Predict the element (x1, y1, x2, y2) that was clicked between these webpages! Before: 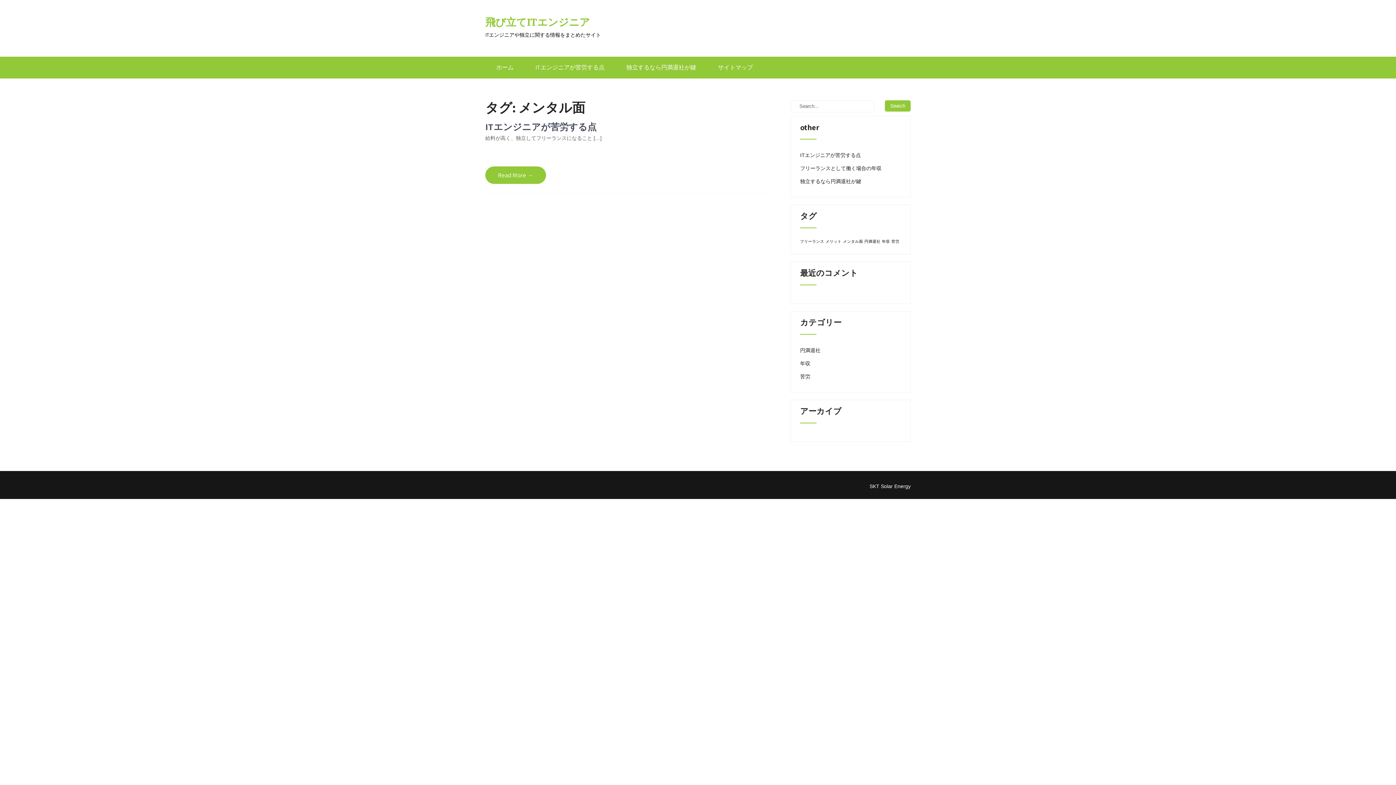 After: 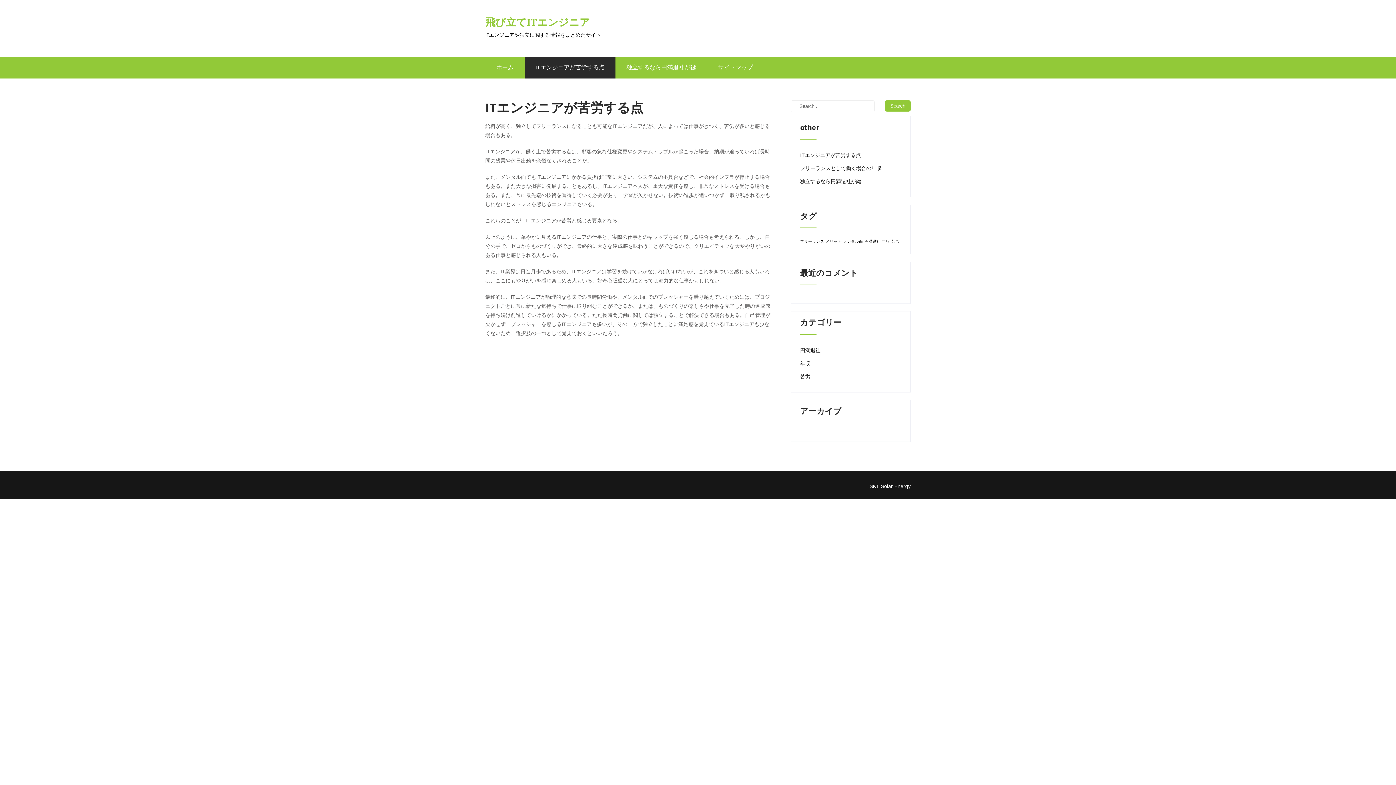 Action: bbox: (485, 166, 546, 184) label: Read More →